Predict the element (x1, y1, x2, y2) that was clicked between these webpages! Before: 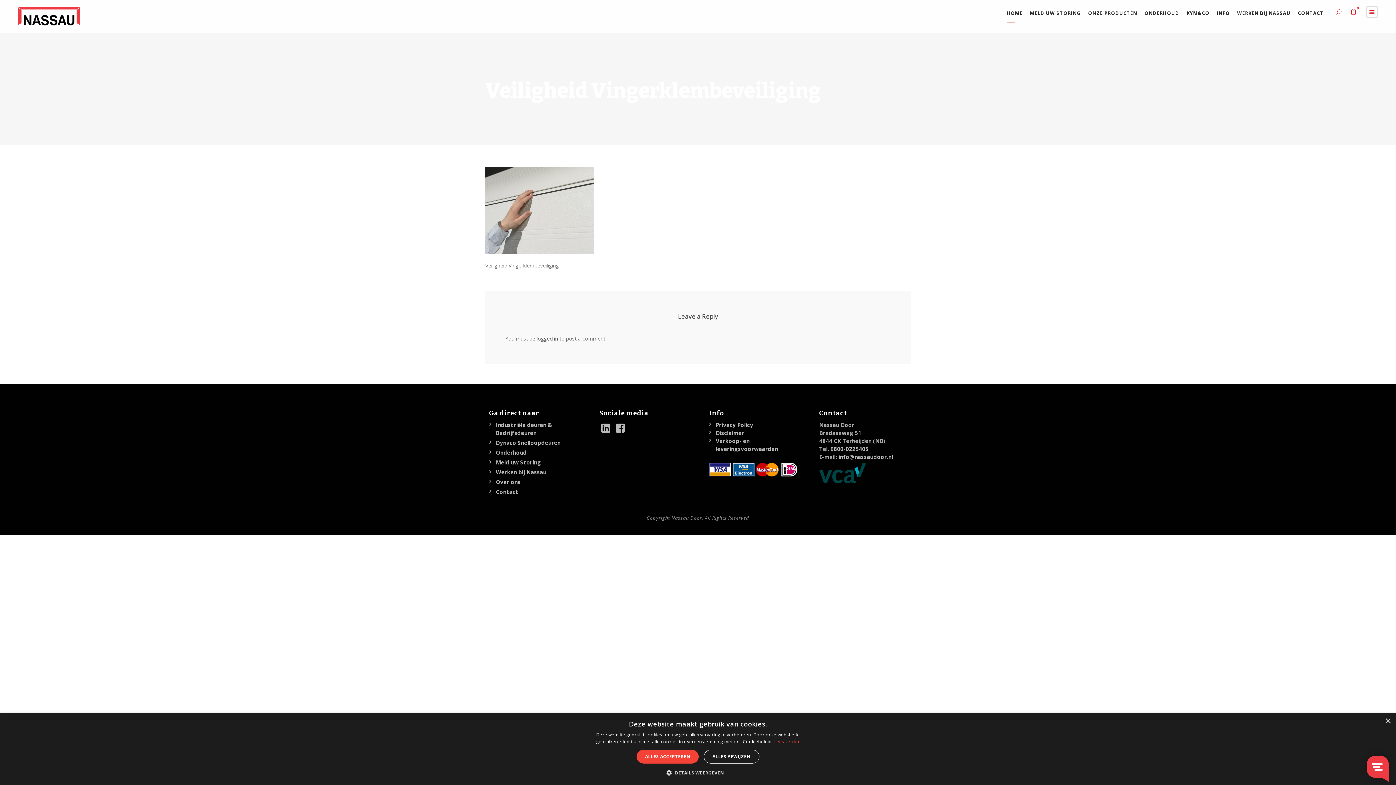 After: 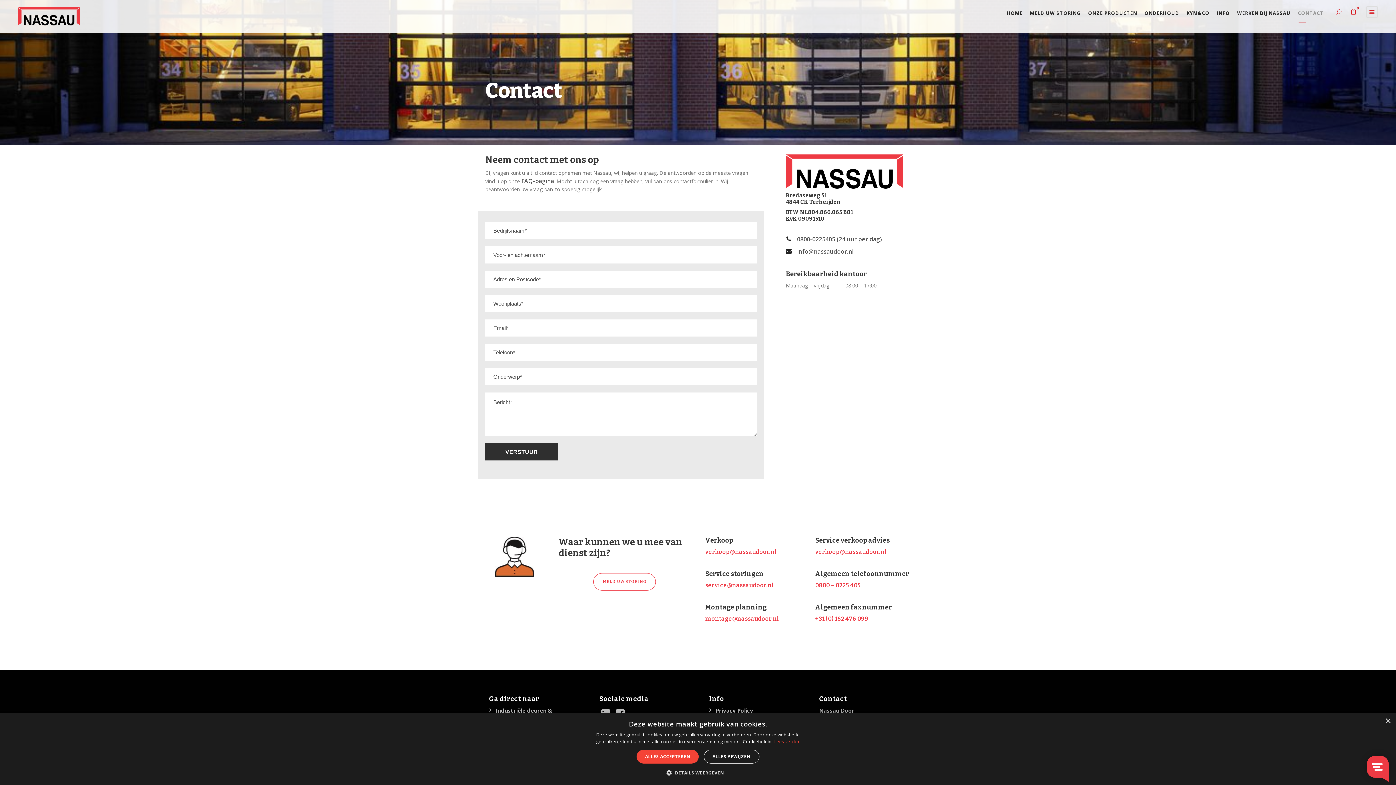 Action: label: CONTACT bbox: (1298, 9, 1324, 22)